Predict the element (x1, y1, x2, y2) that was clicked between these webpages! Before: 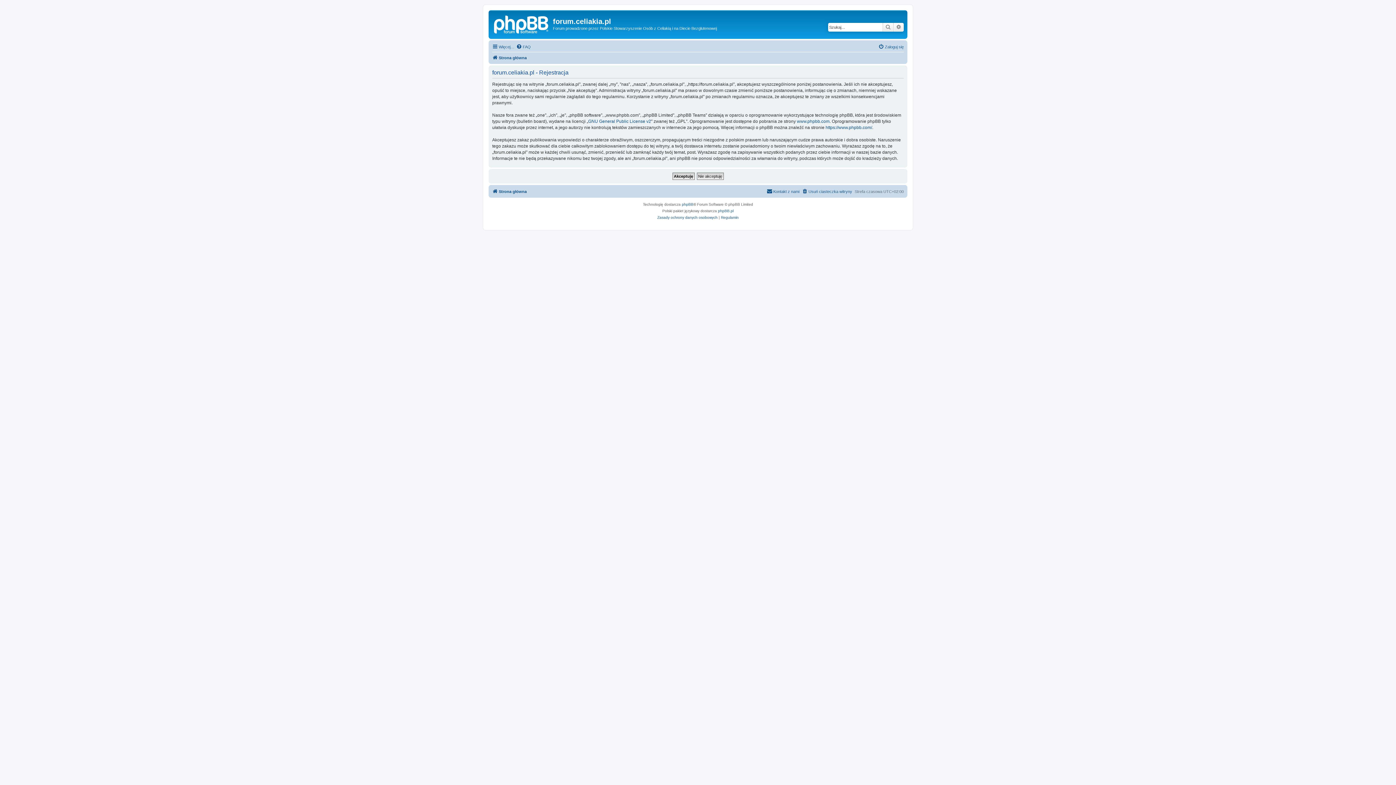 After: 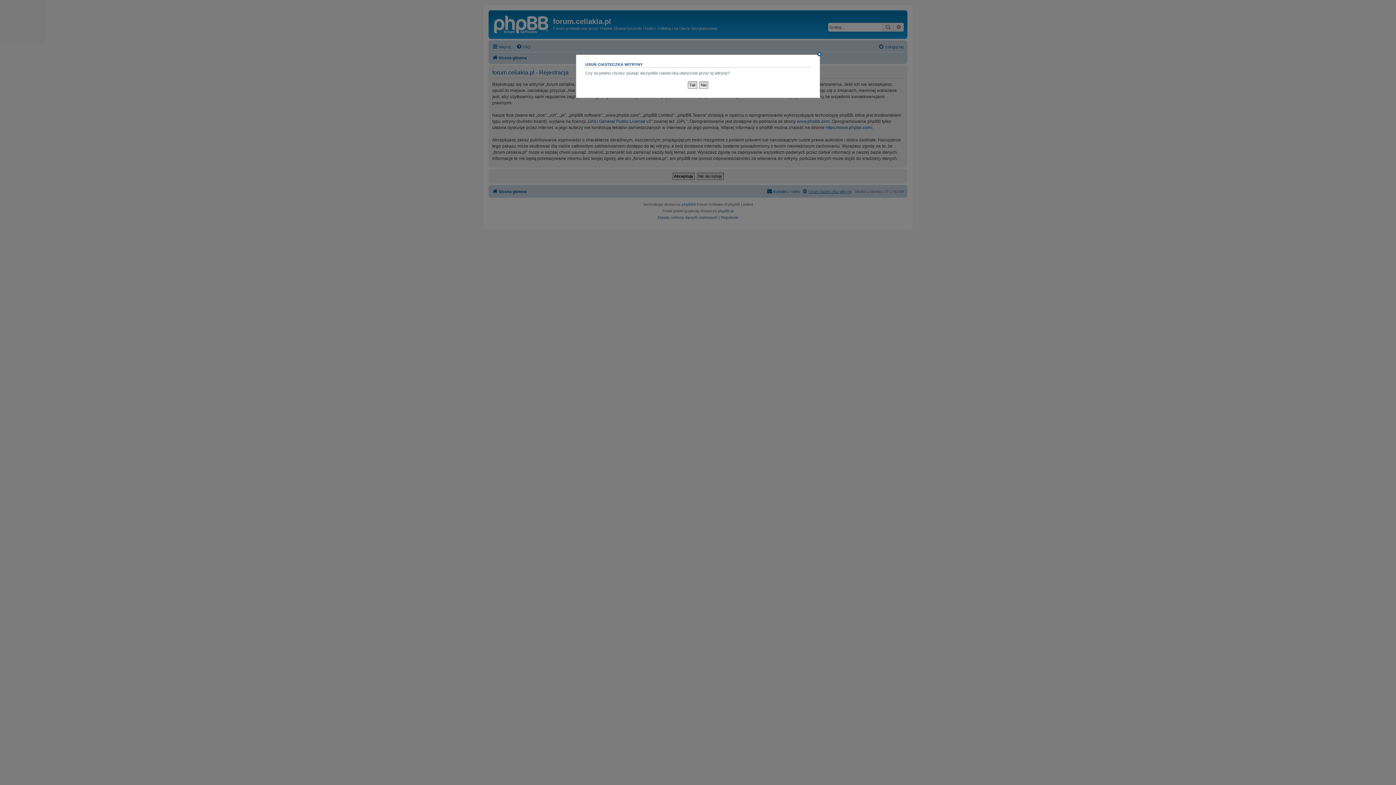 Action: label: Usuń ciasteczka witryny bbox: (802, 187, 852, 195)